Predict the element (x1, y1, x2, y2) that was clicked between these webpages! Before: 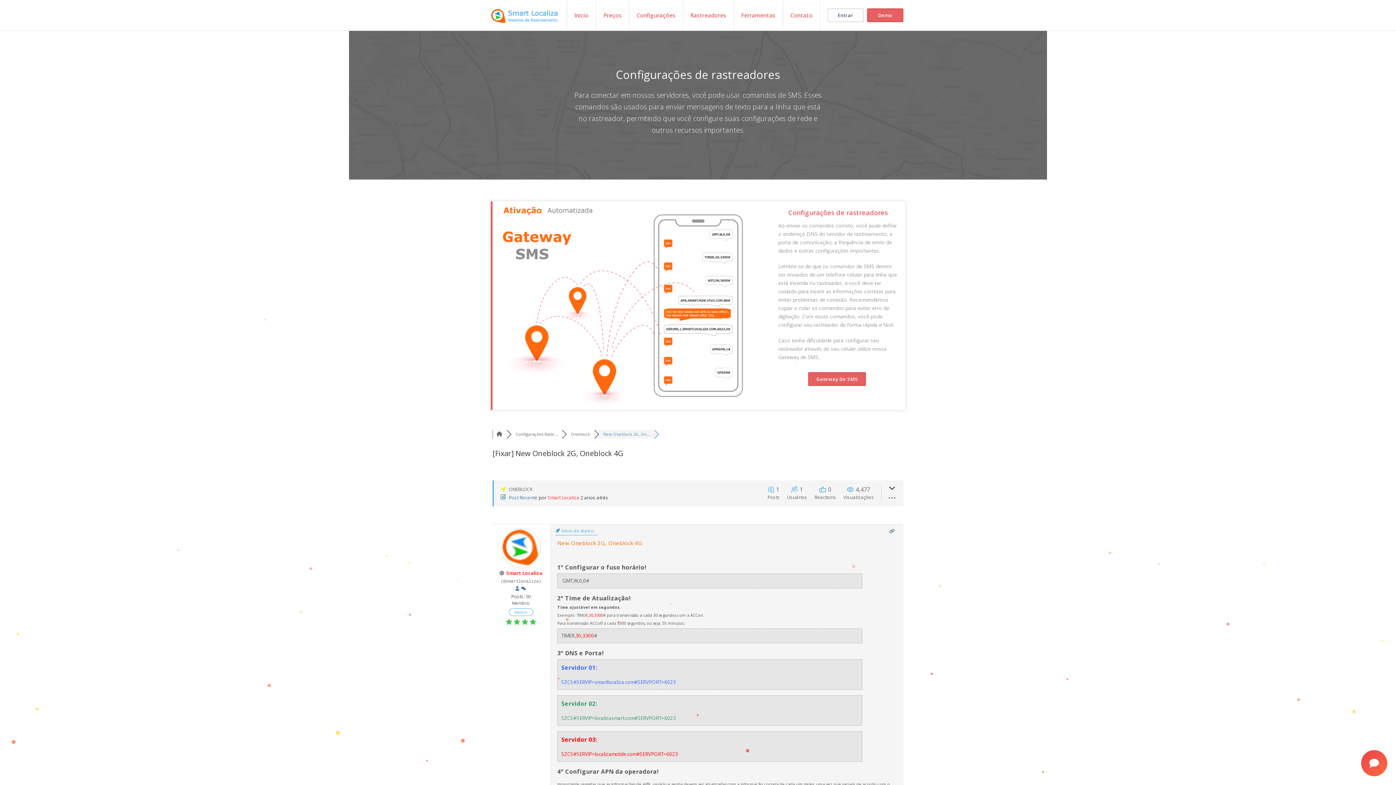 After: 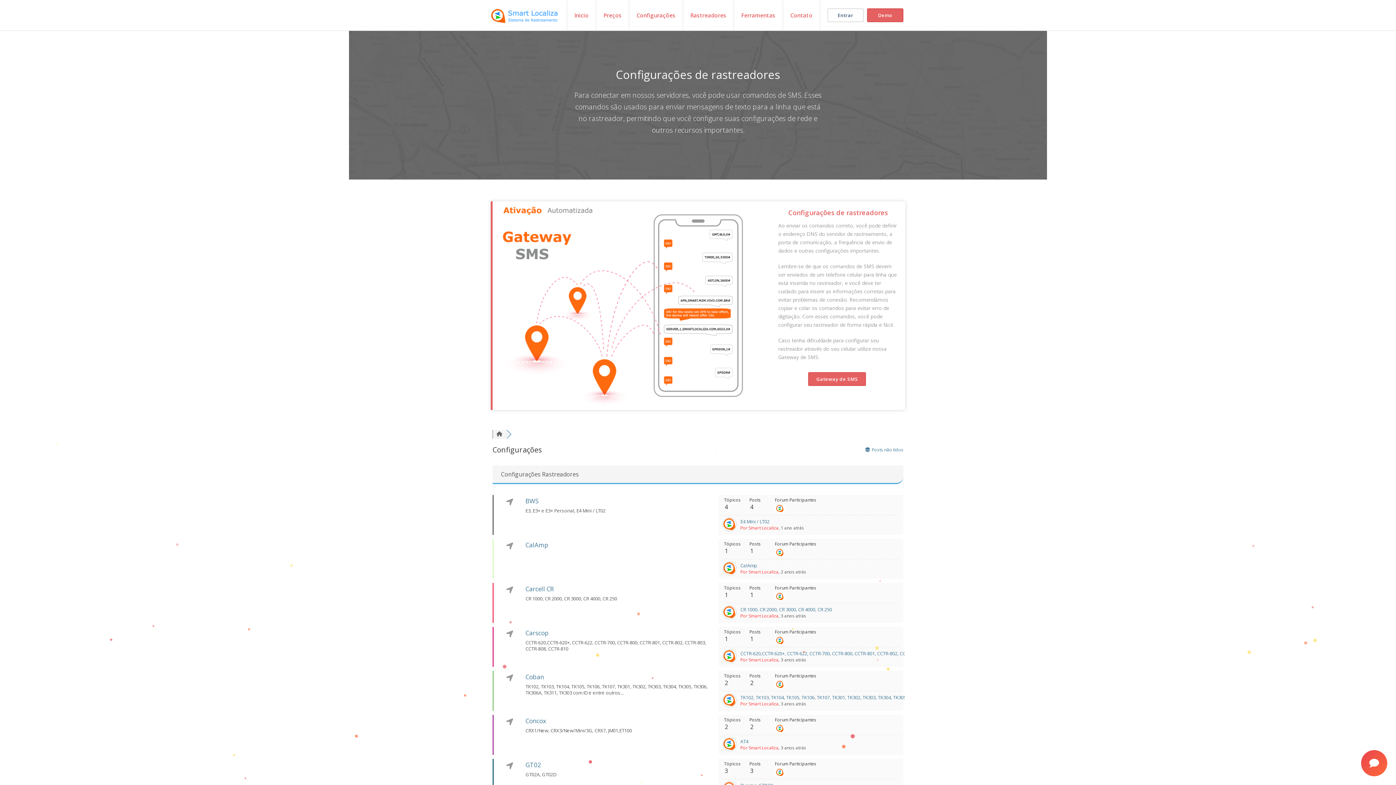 Action: label: Configurações bbox: (629, 0, 683, 30)